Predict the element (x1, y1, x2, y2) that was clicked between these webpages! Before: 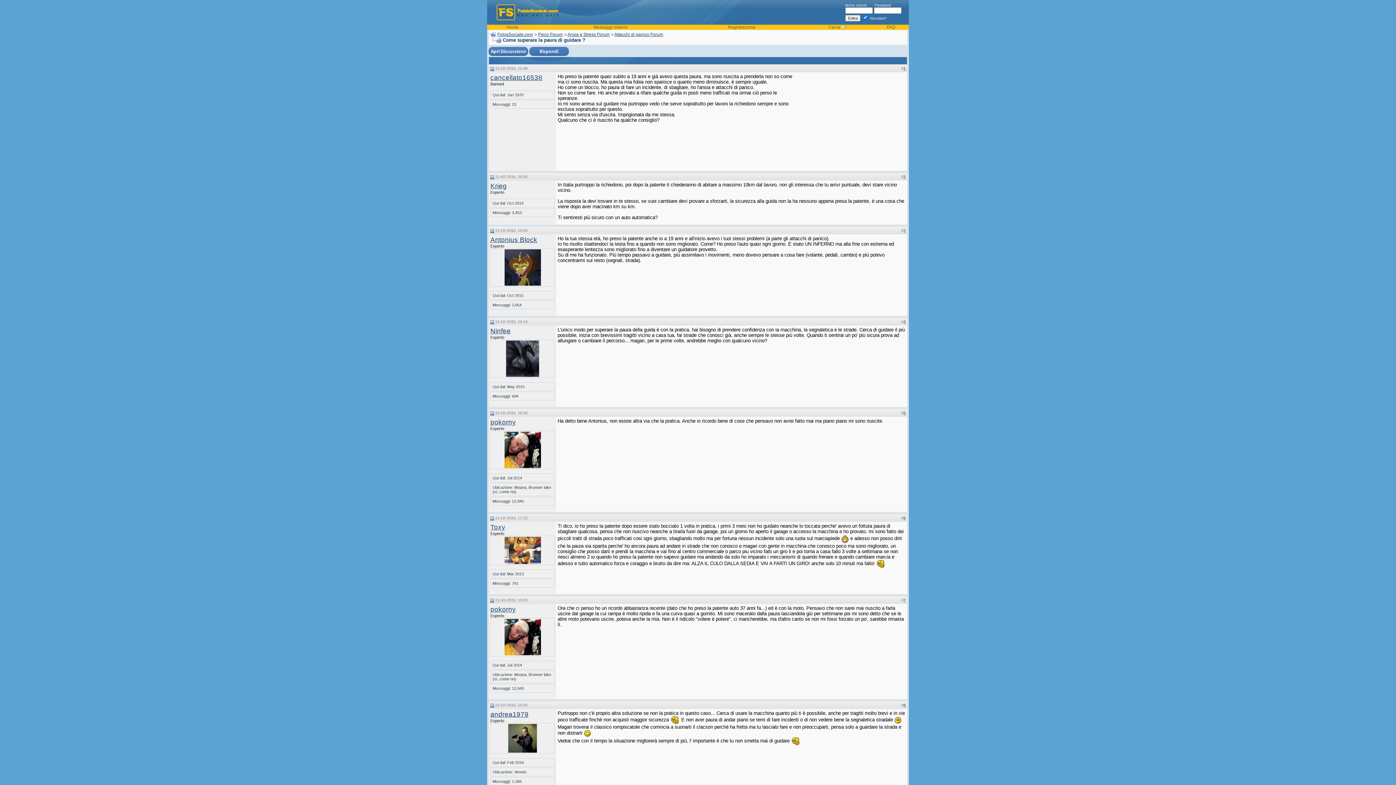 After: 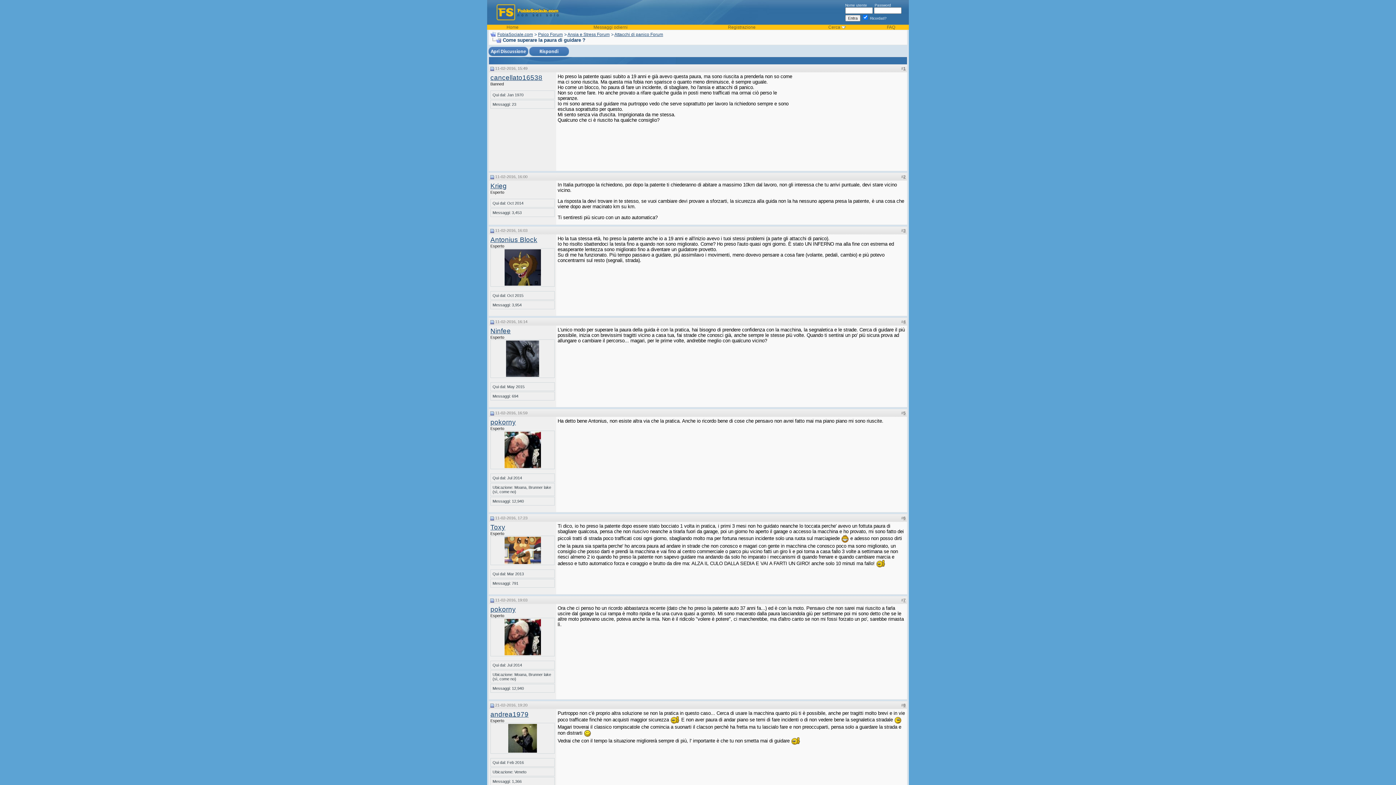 Action: bbox: (490, 37, 501, 42)